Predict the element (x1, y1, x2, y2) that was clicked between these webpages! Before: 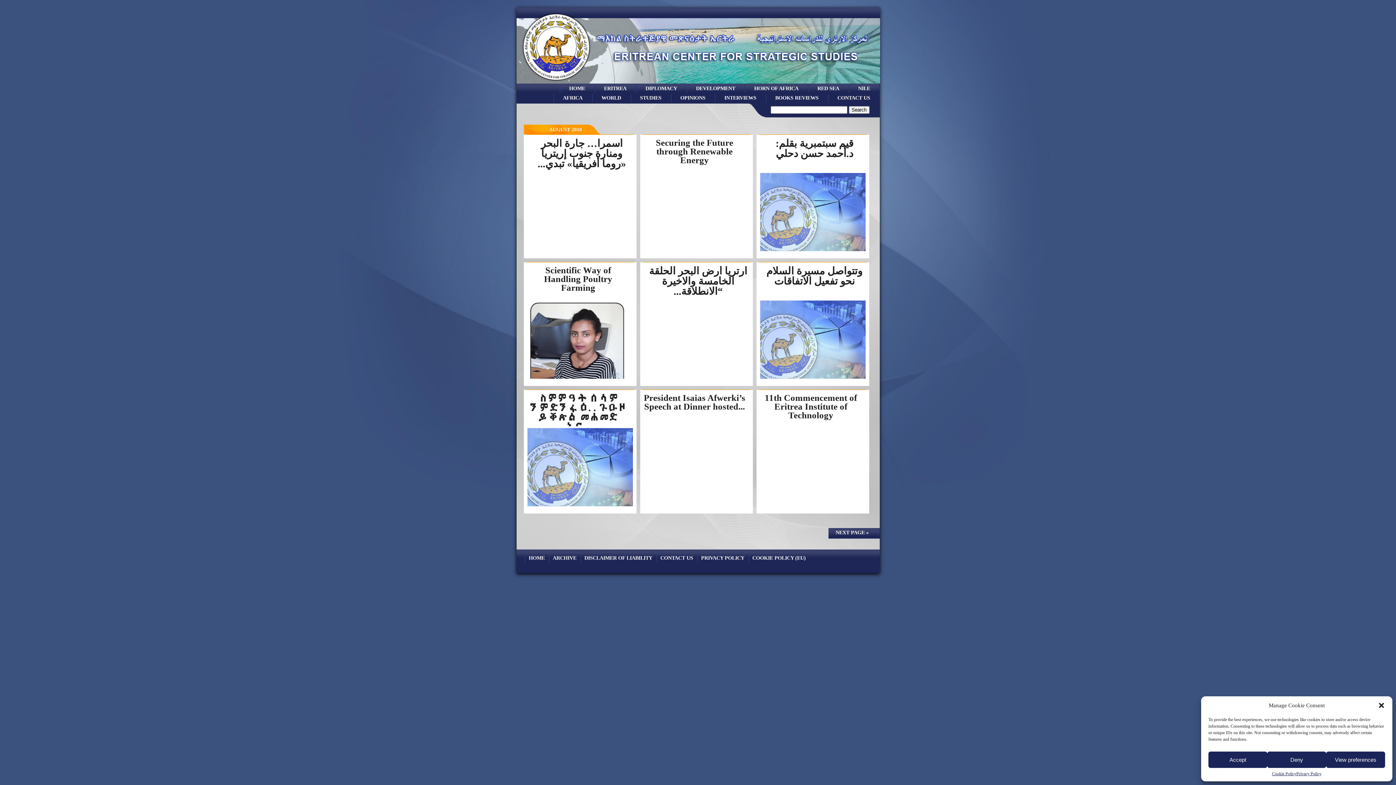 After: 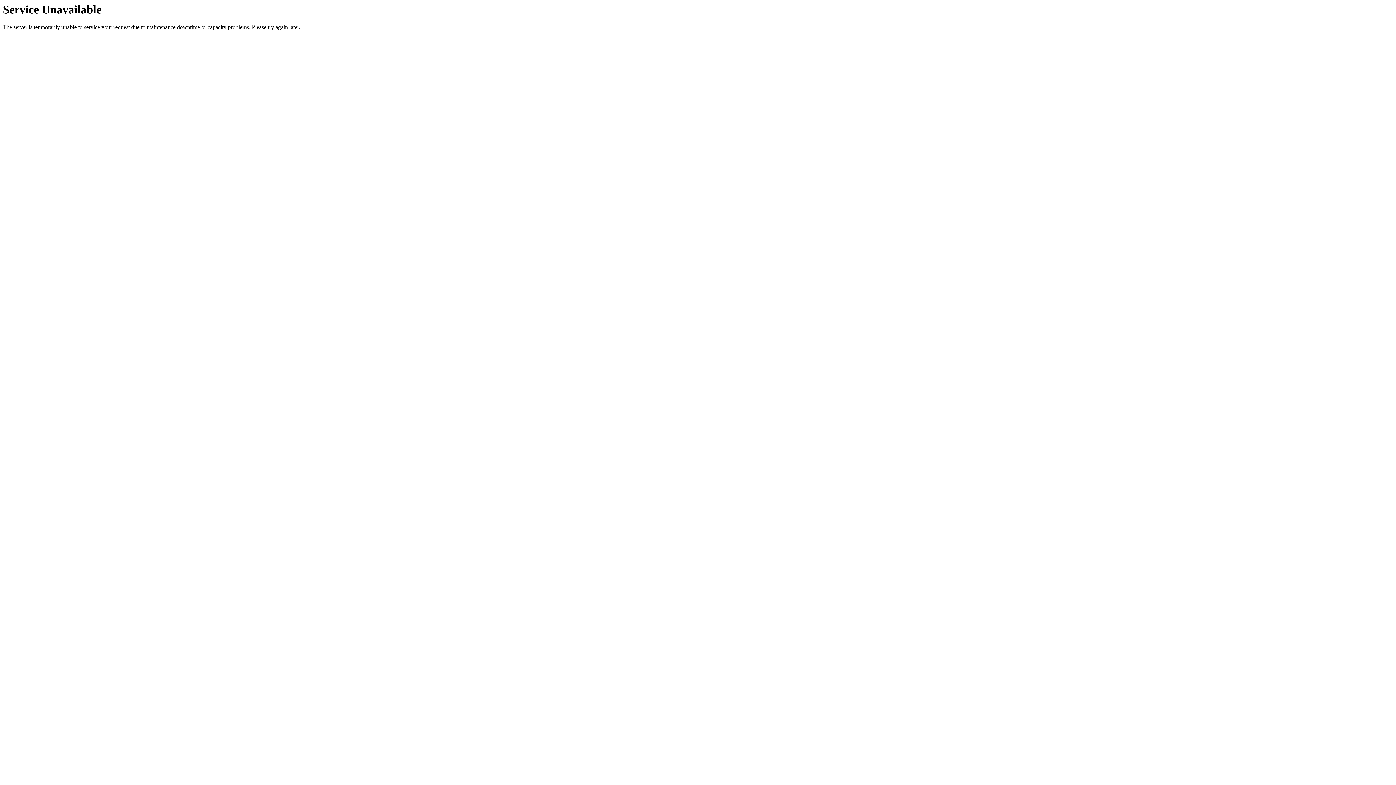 Action: label: DEVELOPMENT bbox: (696, 85, 735, 91)